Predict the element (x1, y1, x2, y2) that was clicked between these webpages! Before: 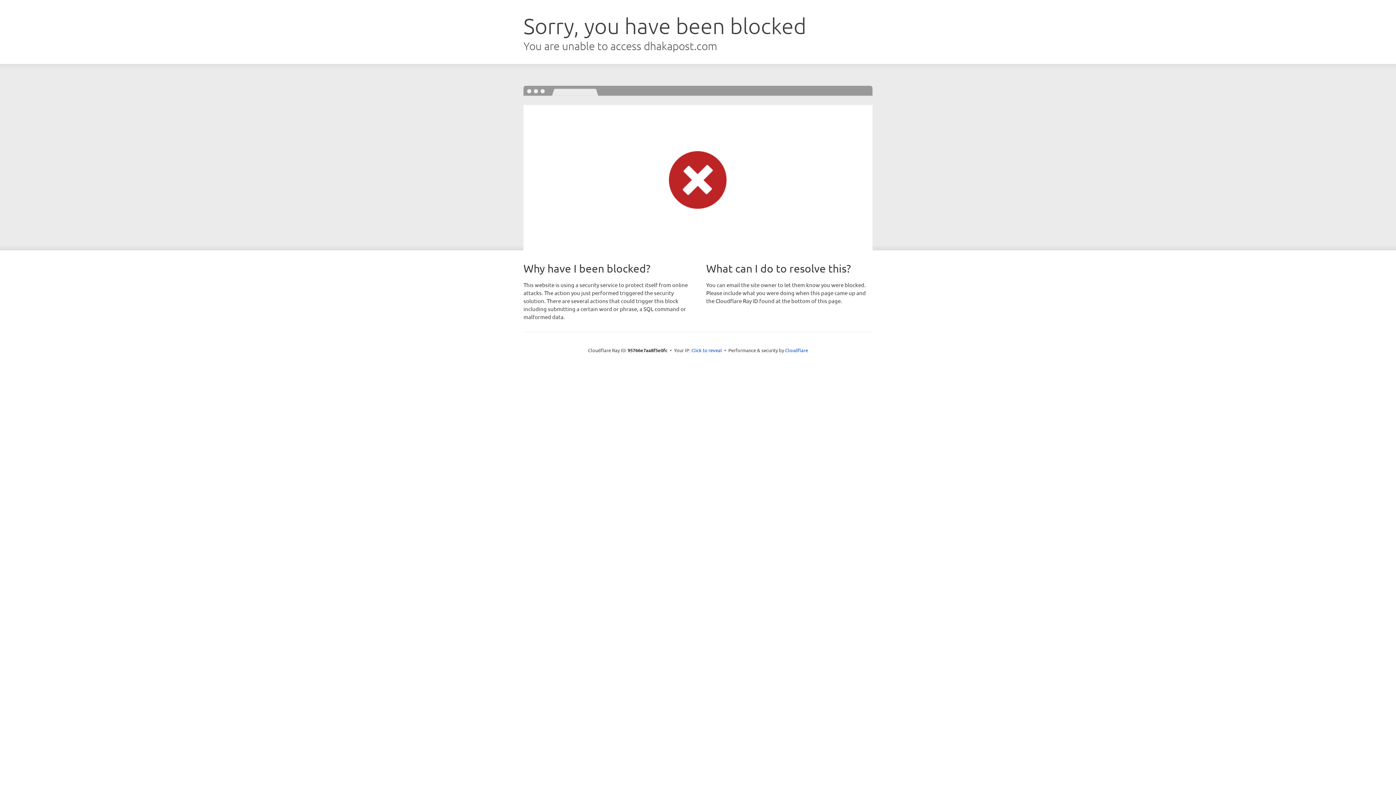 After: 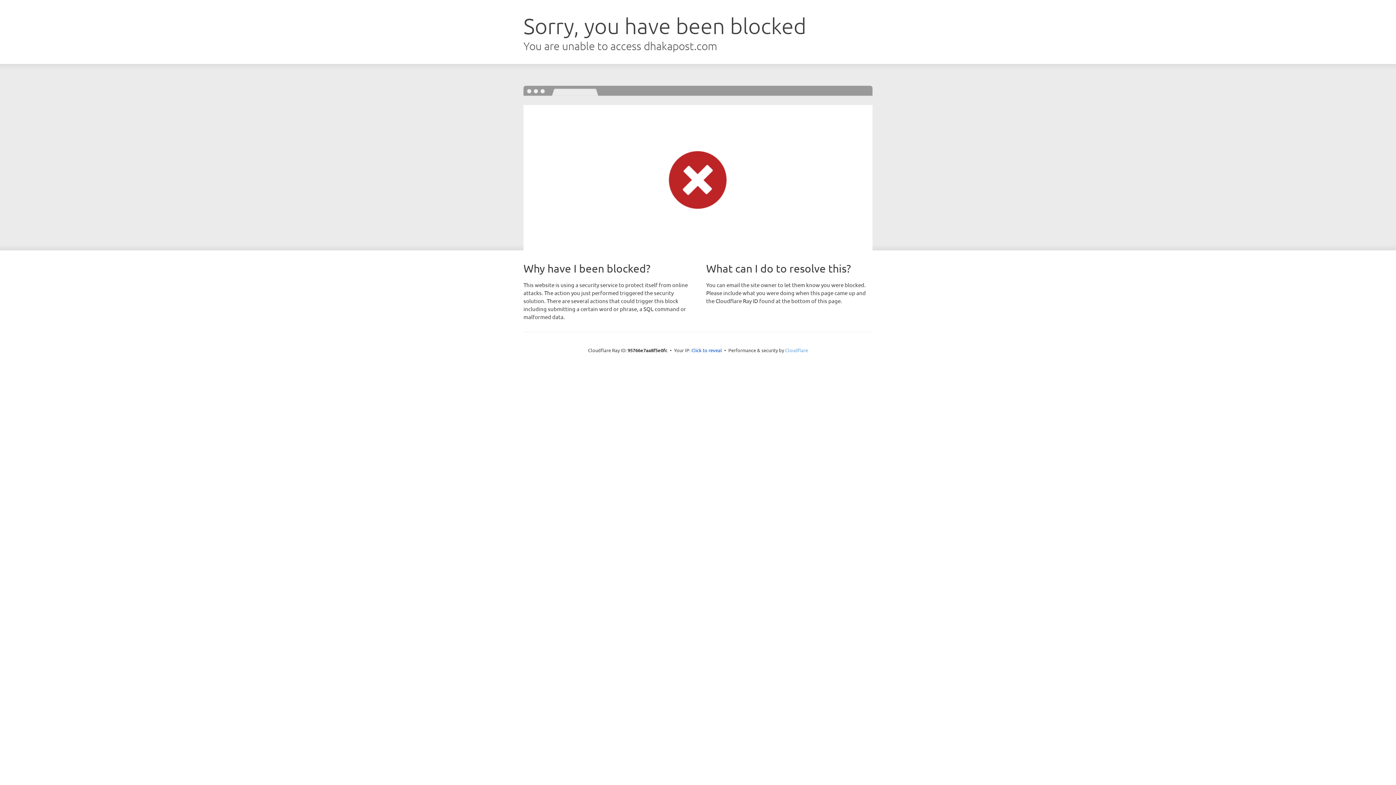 Action: label: Cloudflare bbox: (785, 347, 808, 353)